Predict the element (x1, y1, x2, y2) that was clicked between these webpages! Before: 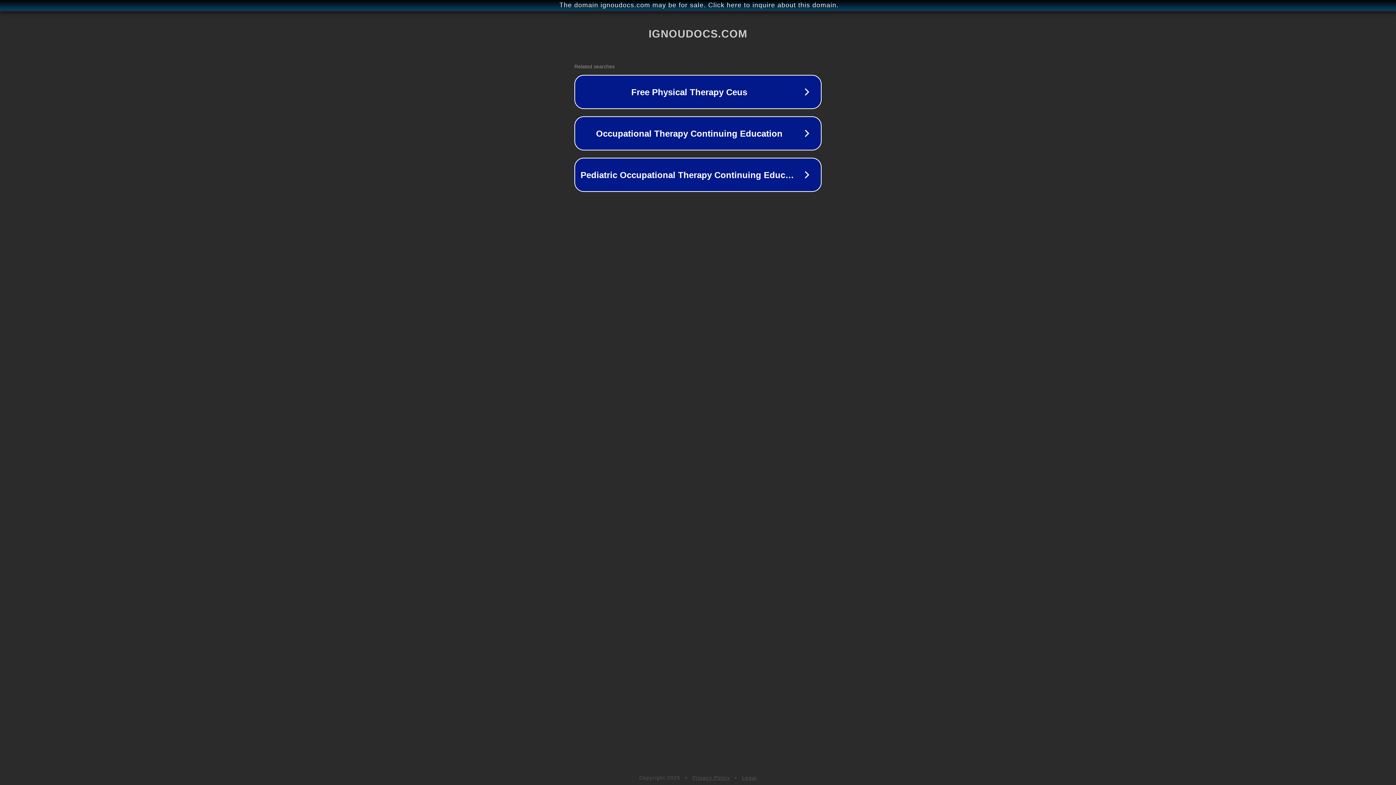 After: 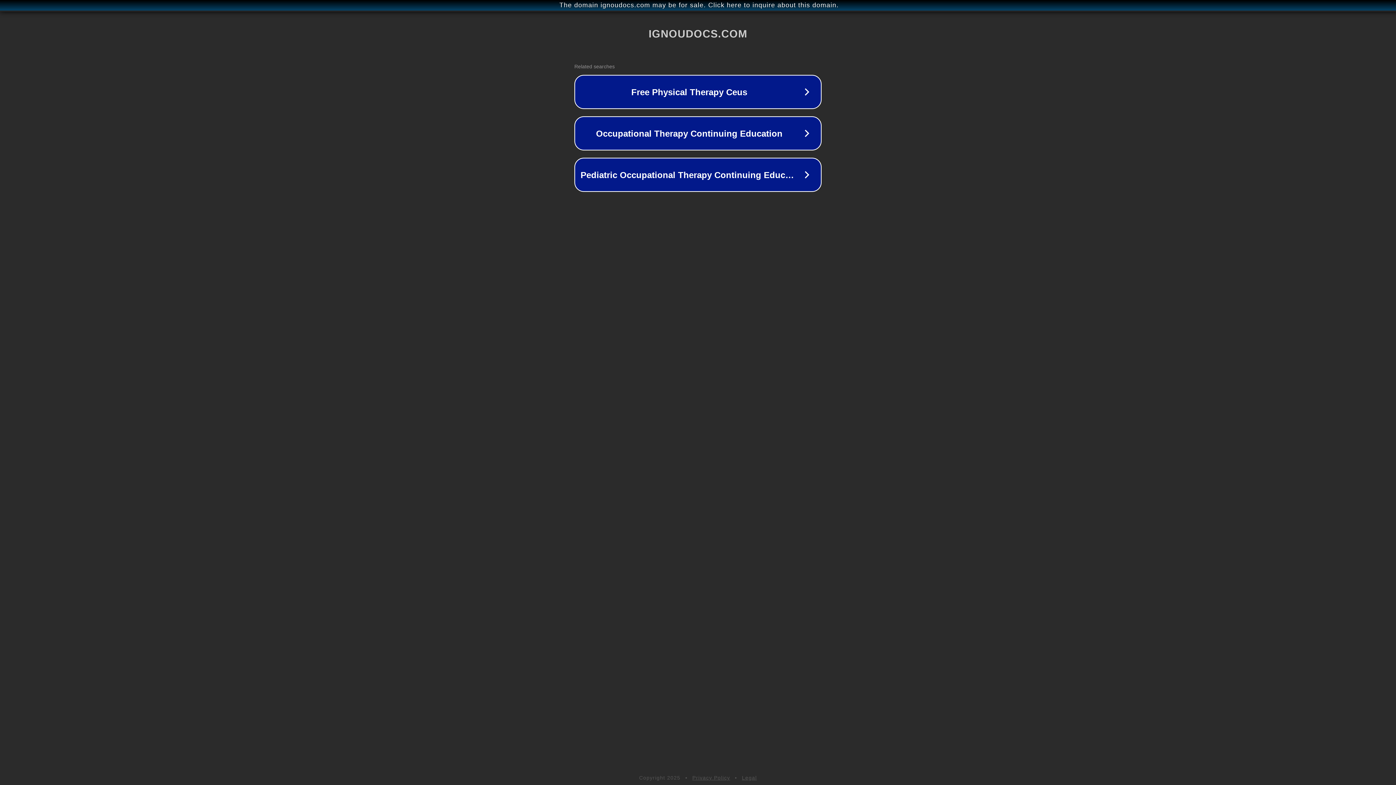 Action: bbox: (742, 775, 757, 781) label: Legal